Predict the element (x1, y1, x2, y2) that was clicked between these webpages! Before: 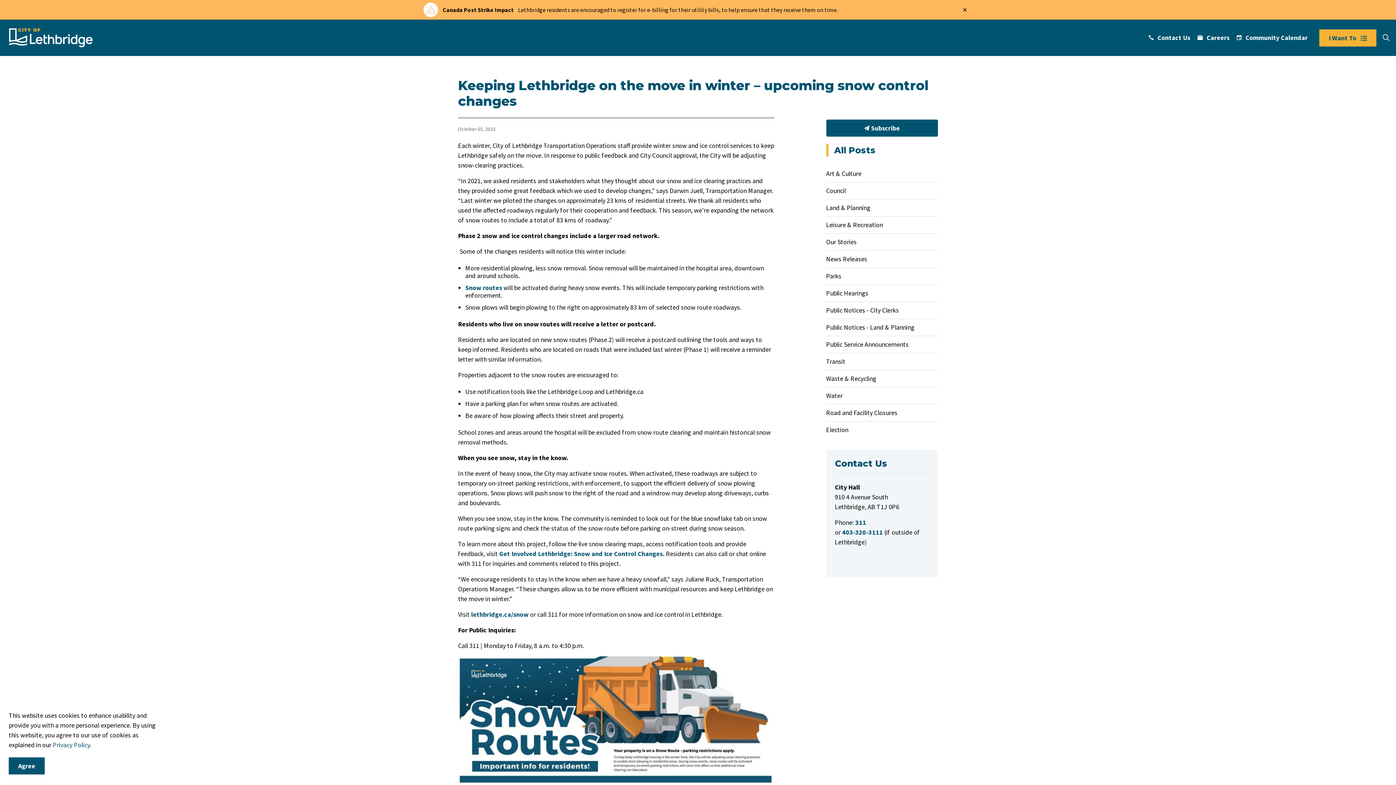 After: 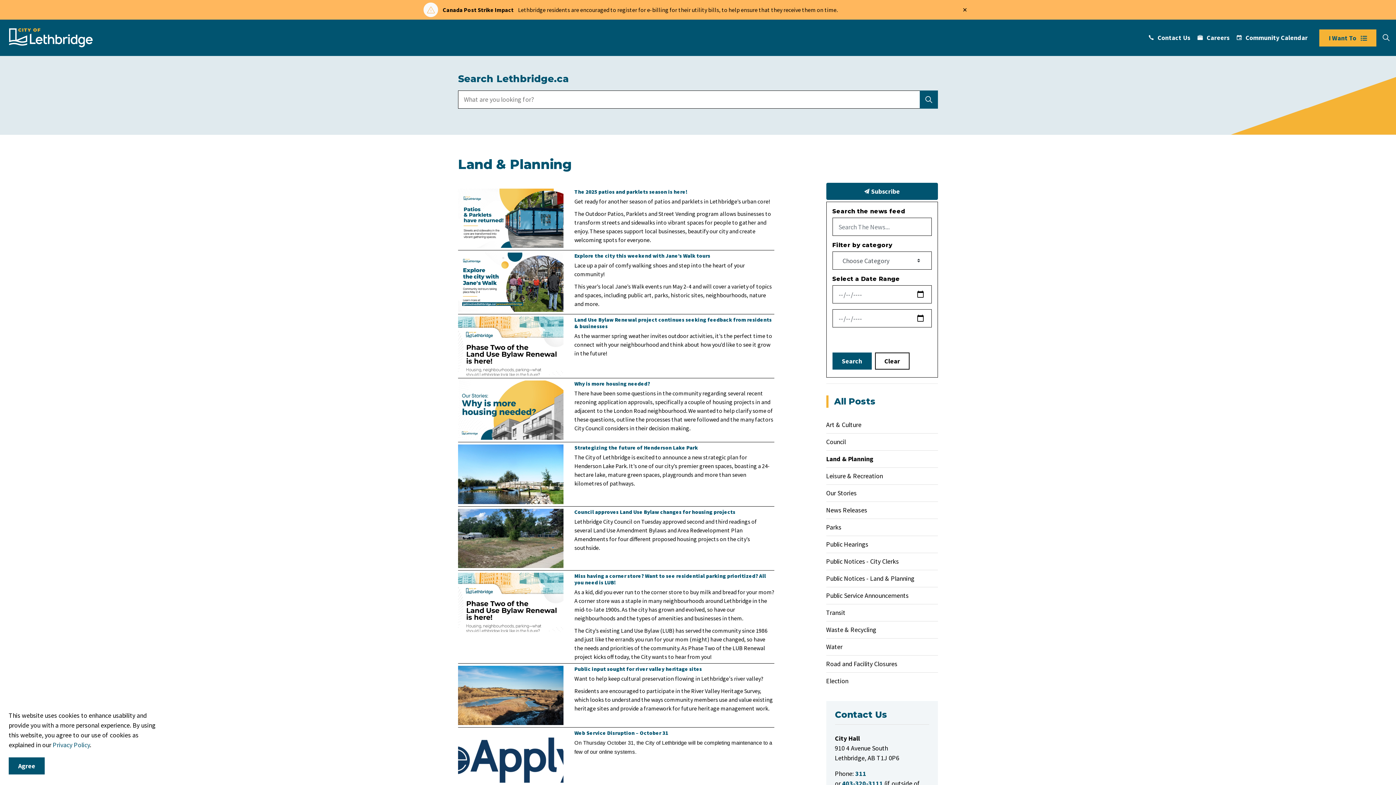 Action: bbox: (826, 200, 938, 215) label: Land & Planning